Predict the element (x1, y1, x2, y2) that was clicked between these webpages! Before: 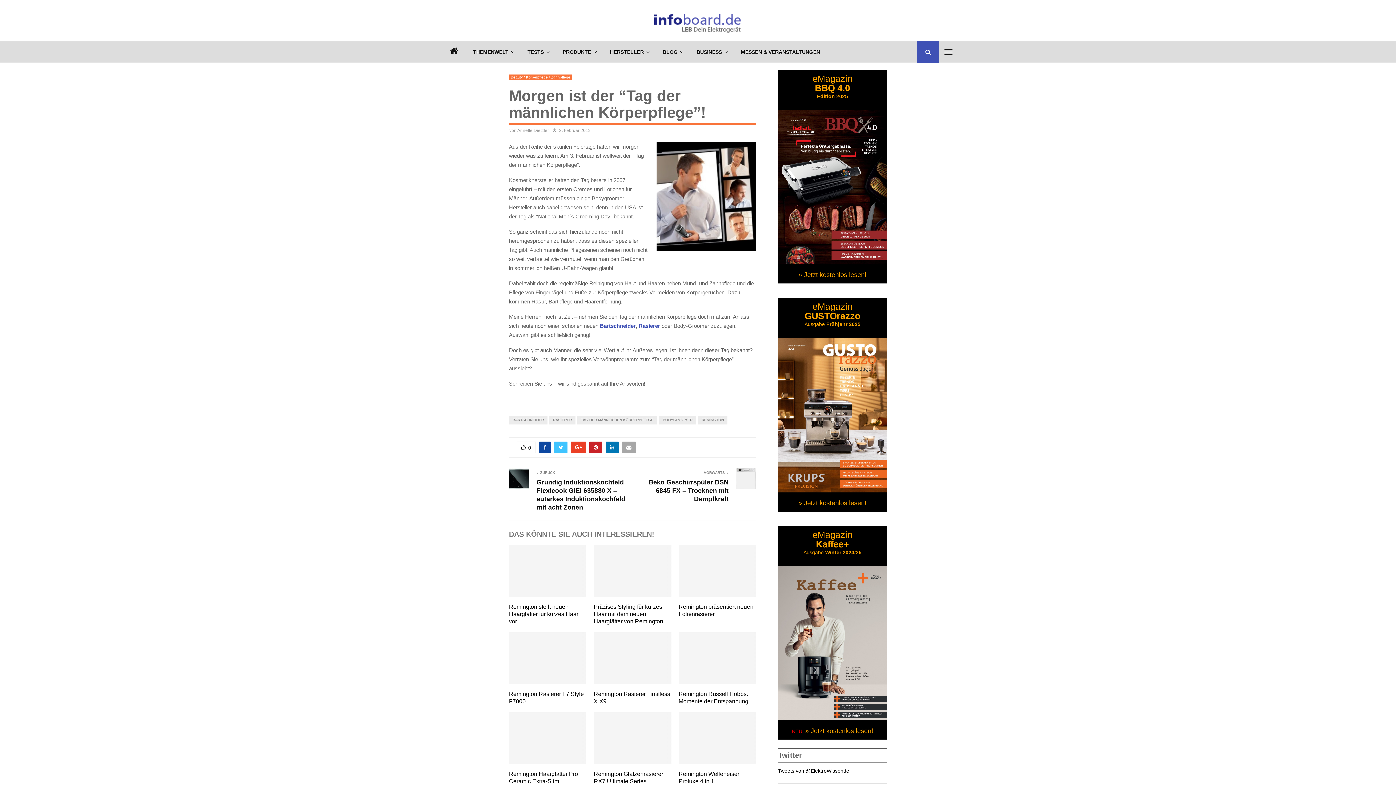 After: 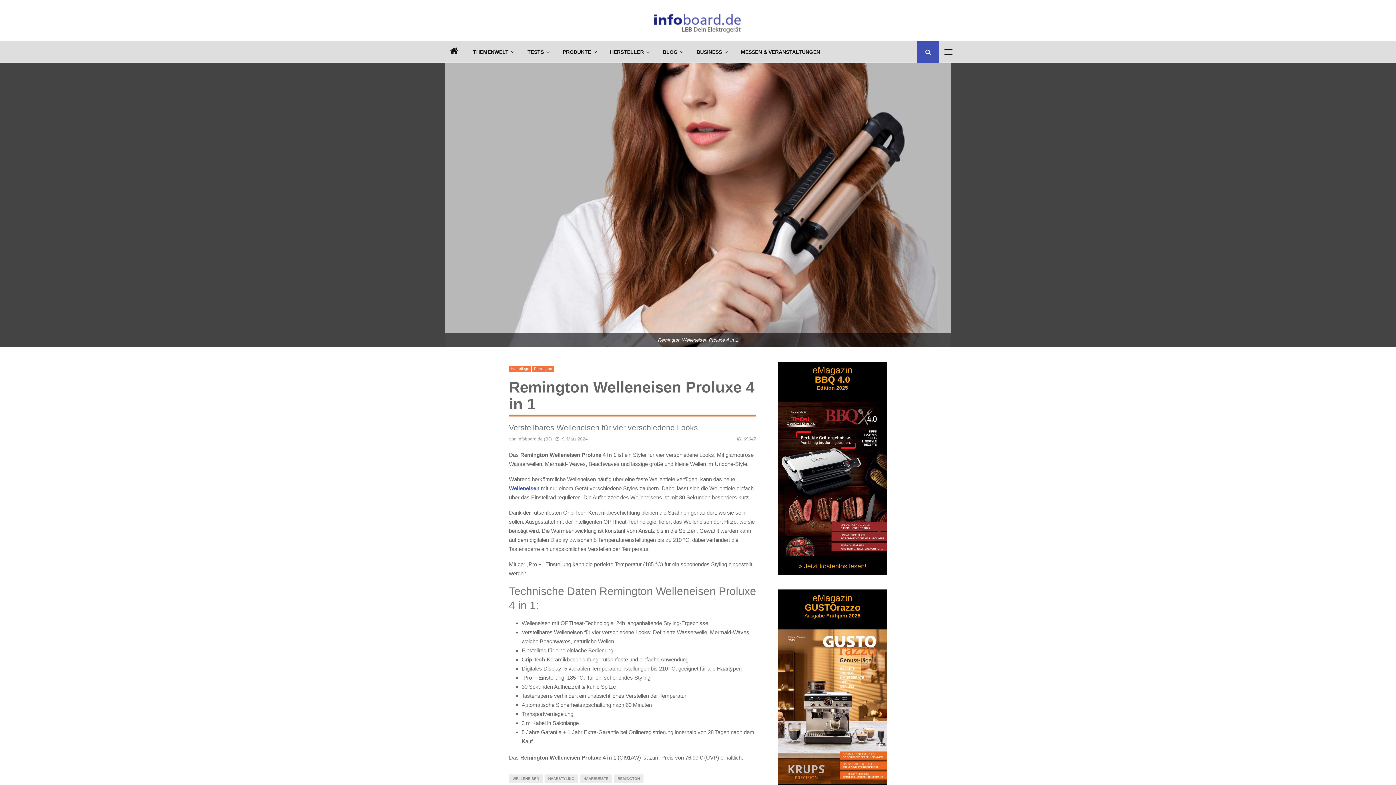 Action: bbox: (678, 712, 756, 764)